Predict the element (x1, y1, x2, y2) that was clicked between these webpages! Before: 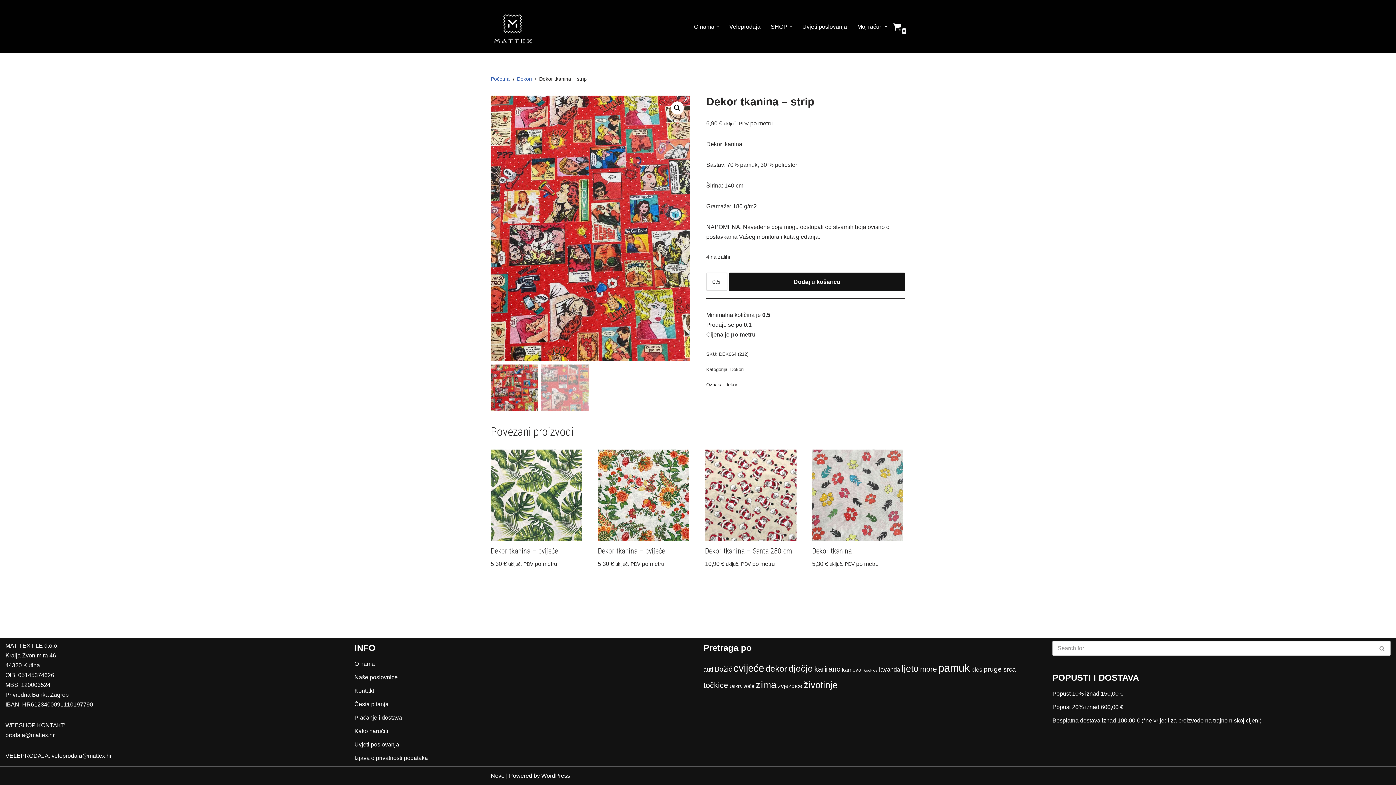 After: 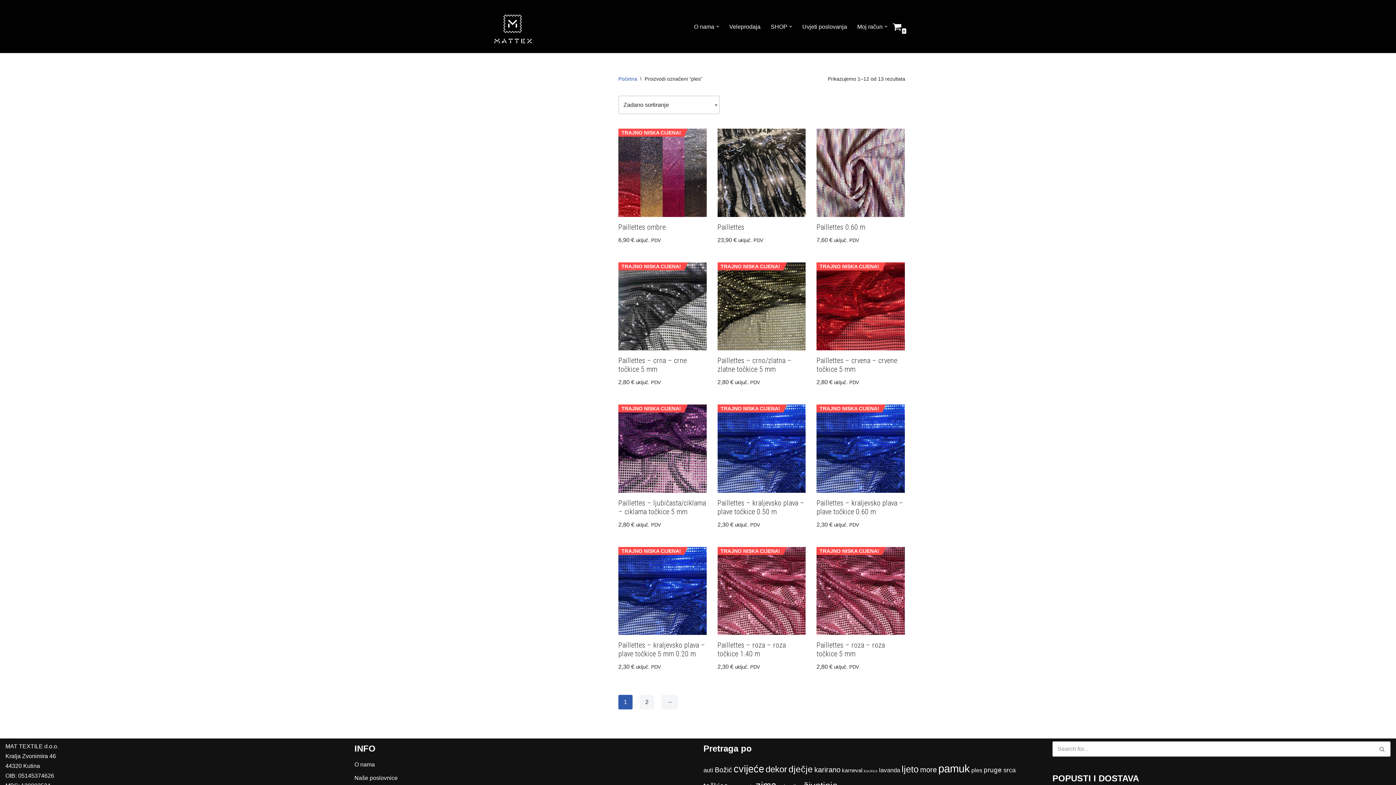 Action: label: ples (13 stavki) bbox: (971, 666, 982, 673)